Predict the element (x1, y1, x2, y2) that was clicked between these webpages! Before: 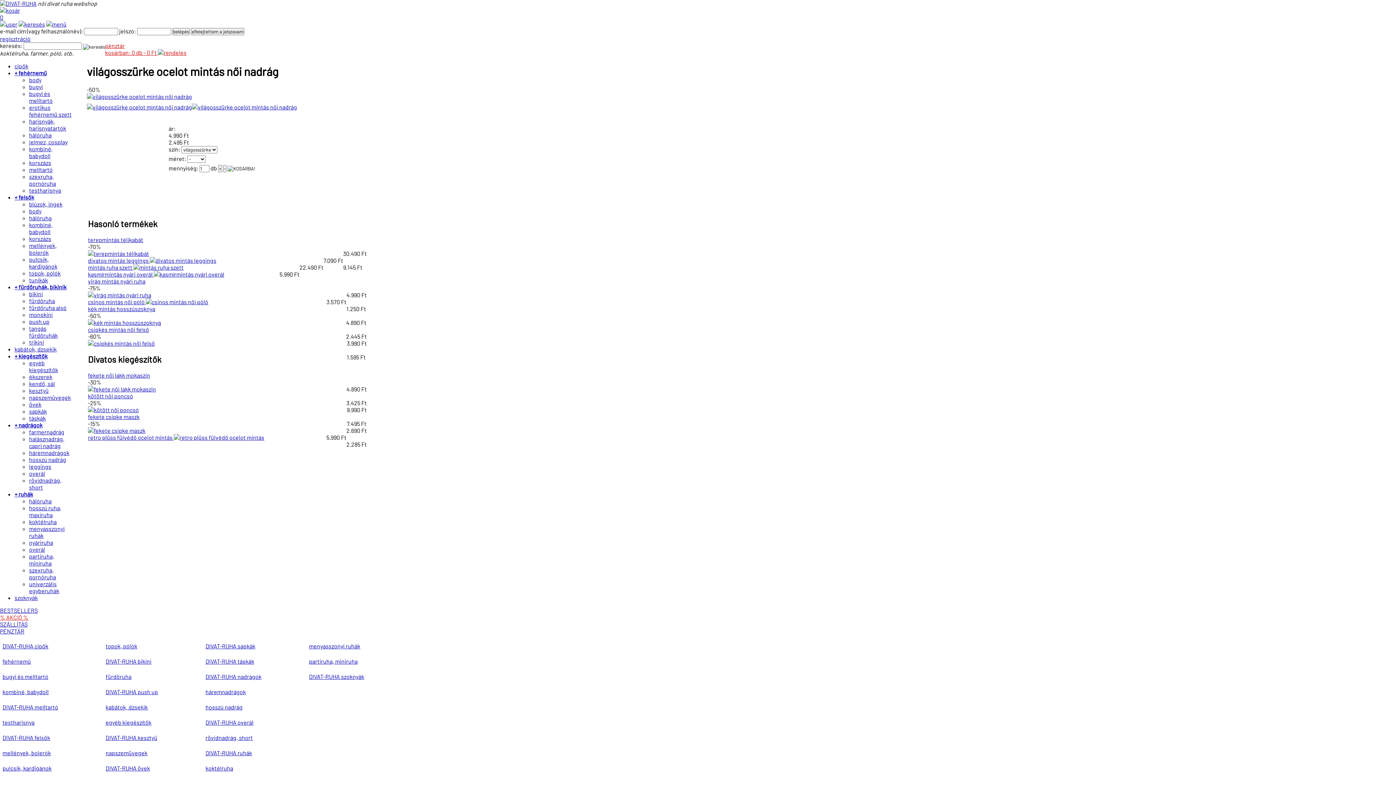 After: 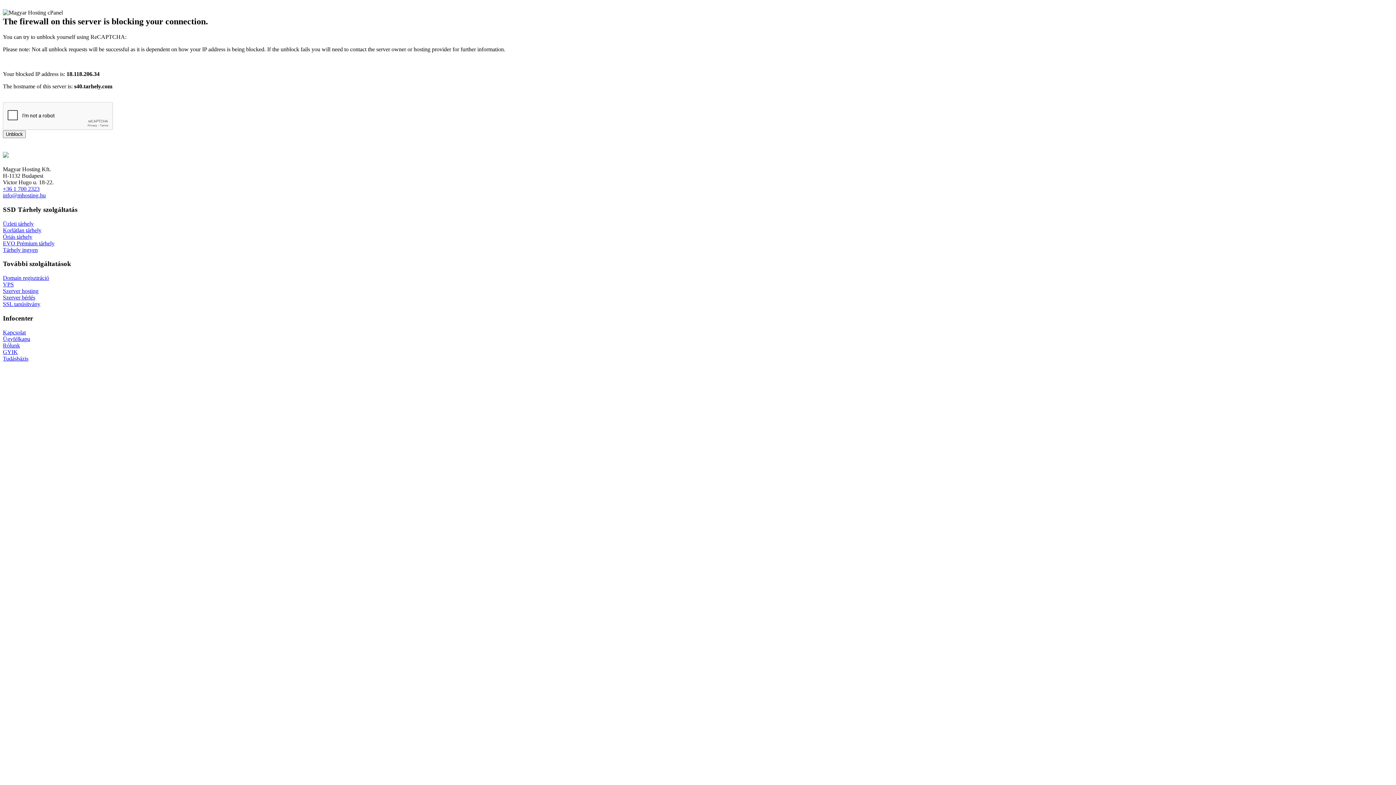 Action: label: tunikák bbox: (29, 276, 48, 283)